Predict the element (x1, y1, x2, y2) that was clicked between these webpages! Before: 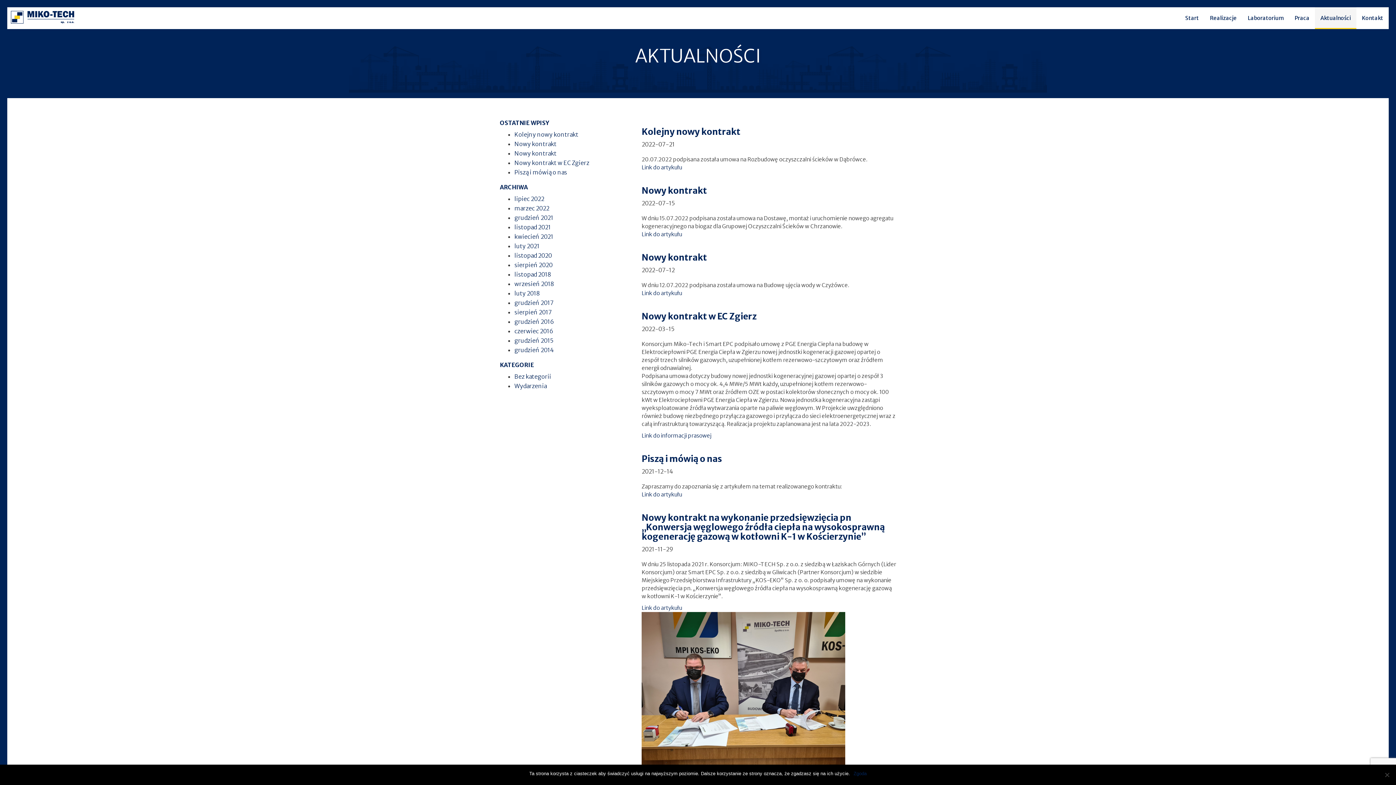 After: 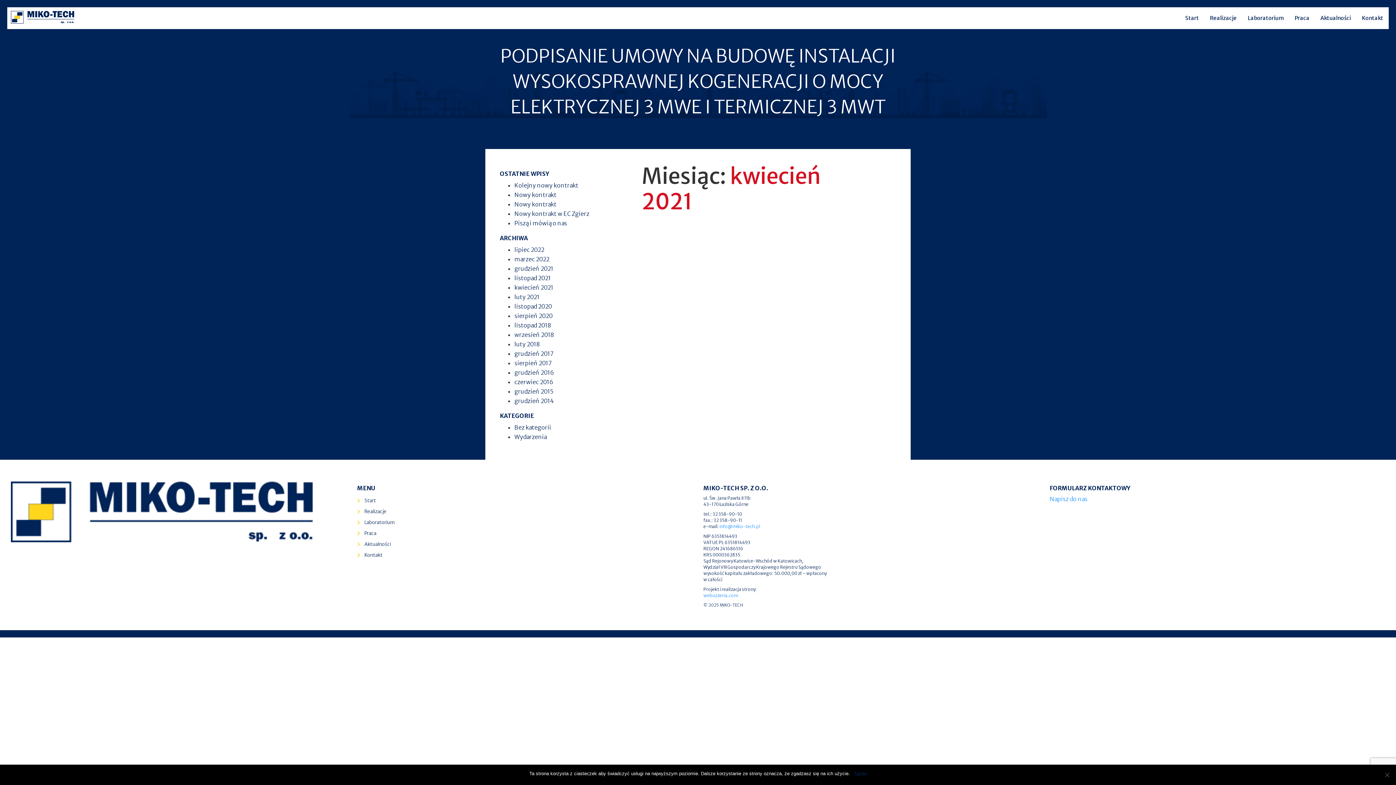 Action: label: kwiecień 2021 bbox: (514, 233, 553, 240)